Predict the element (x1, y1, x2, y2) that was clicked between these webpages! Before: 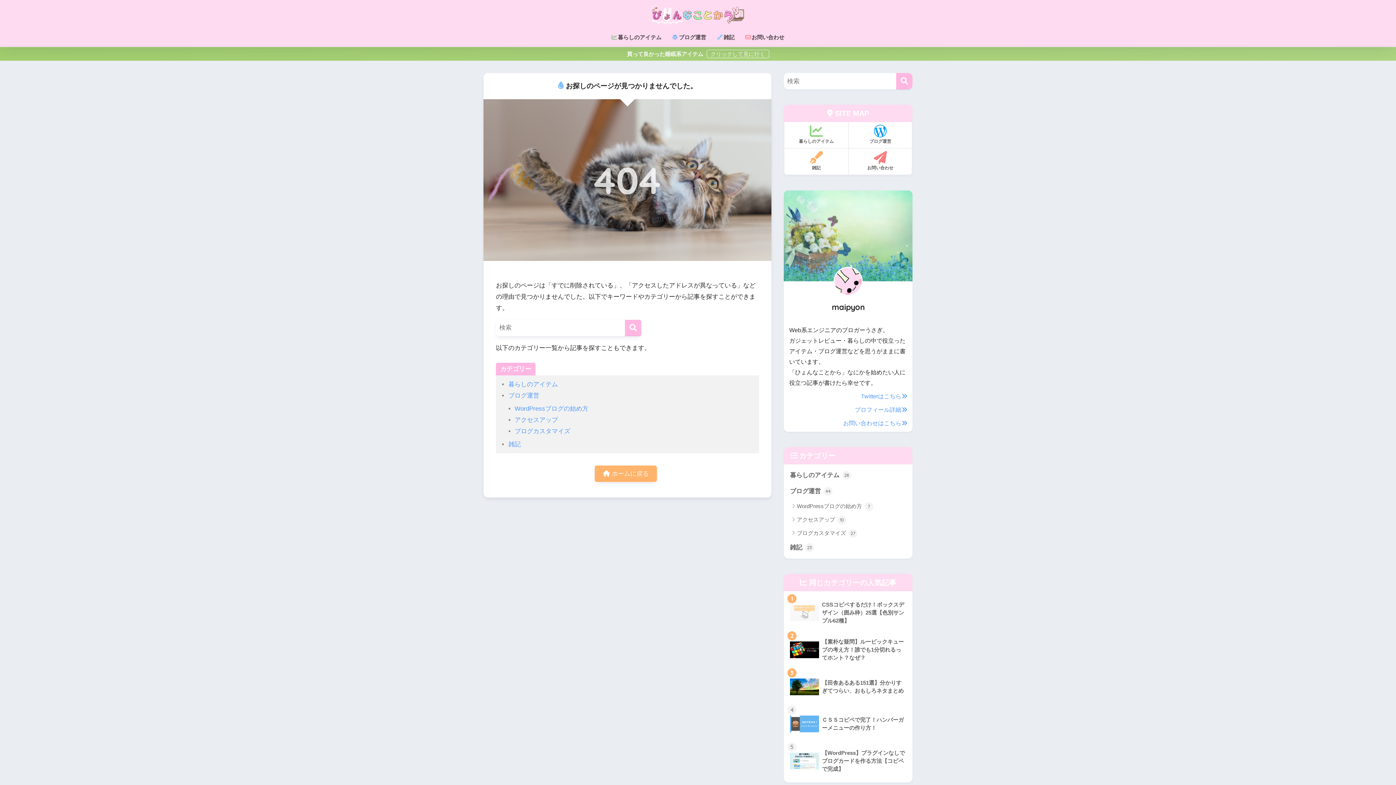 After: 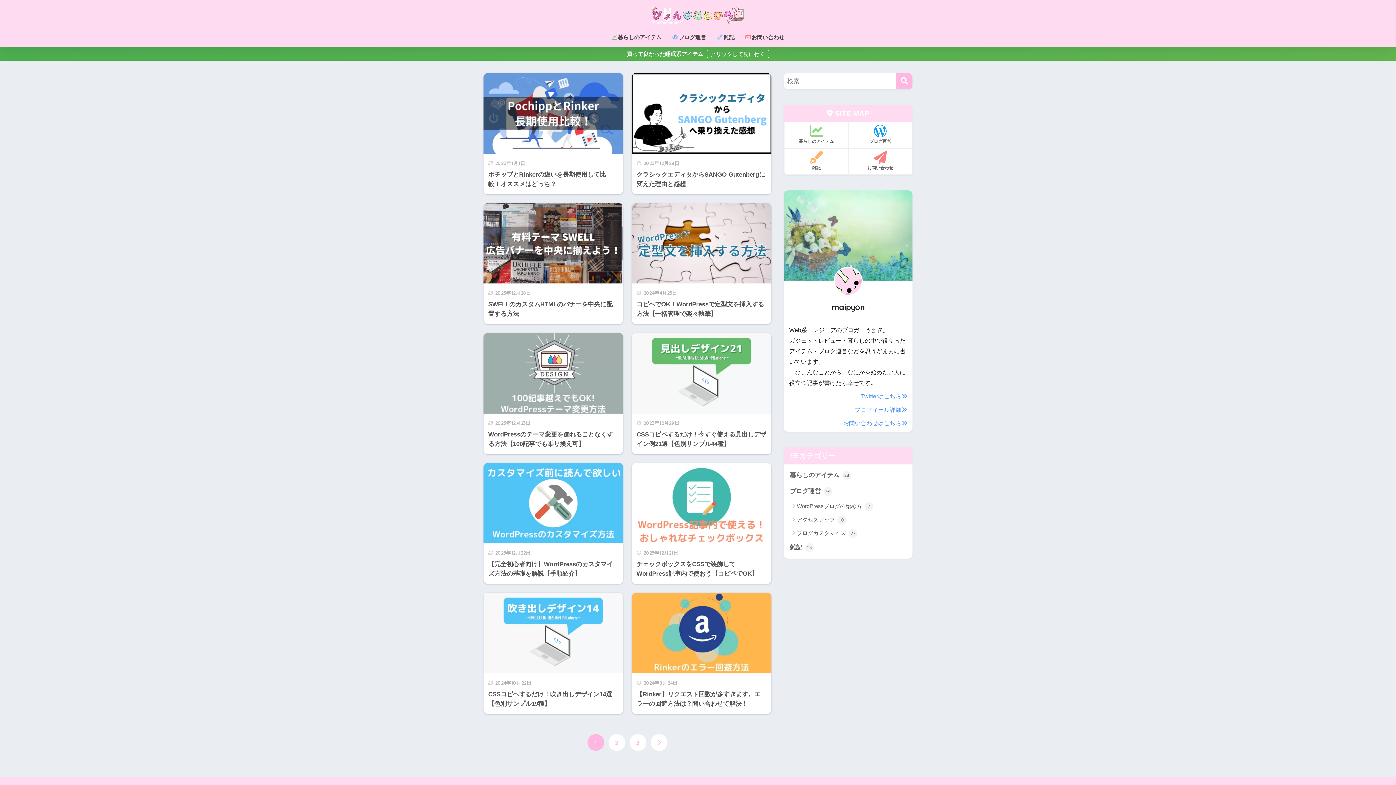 Action: label: ブログカスタマイズ bbox: (514, 428, 570, 434)